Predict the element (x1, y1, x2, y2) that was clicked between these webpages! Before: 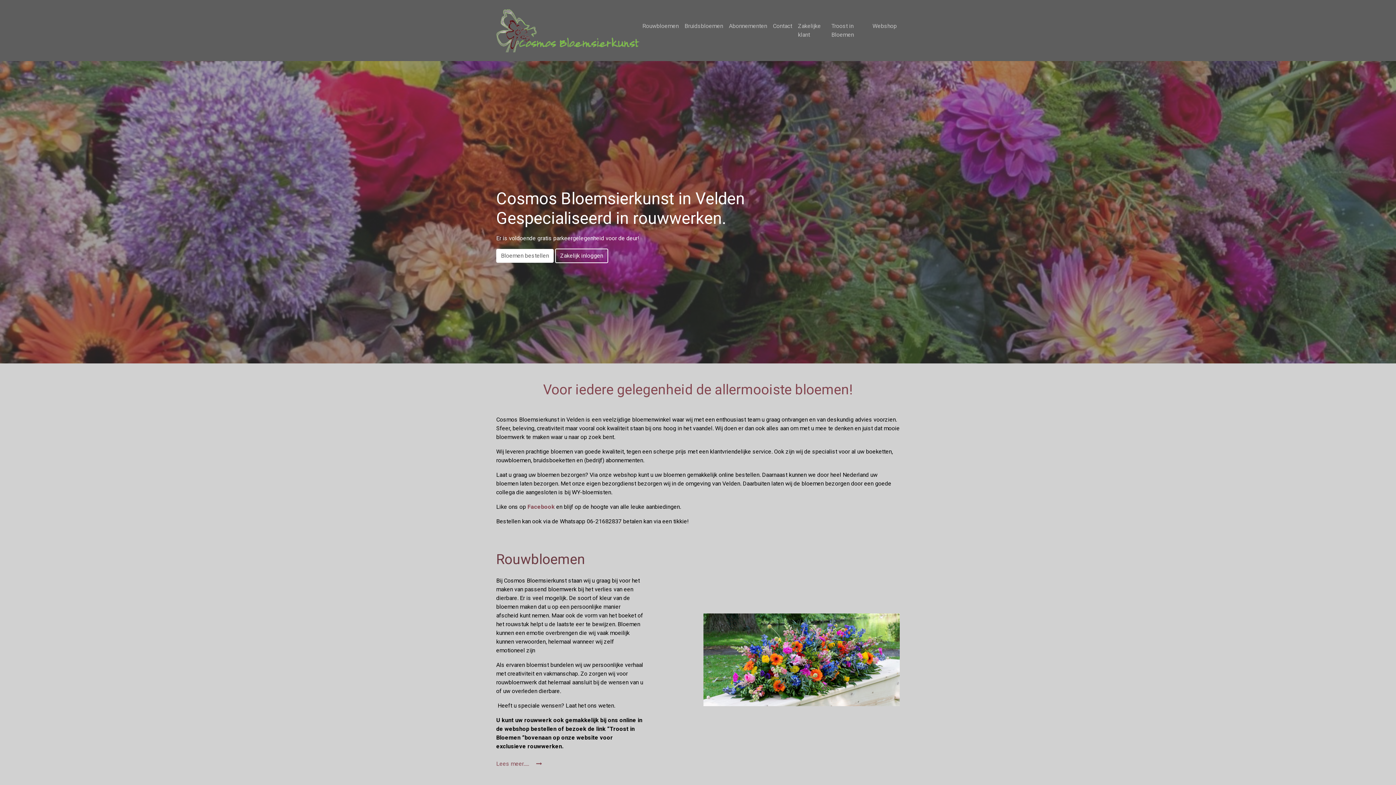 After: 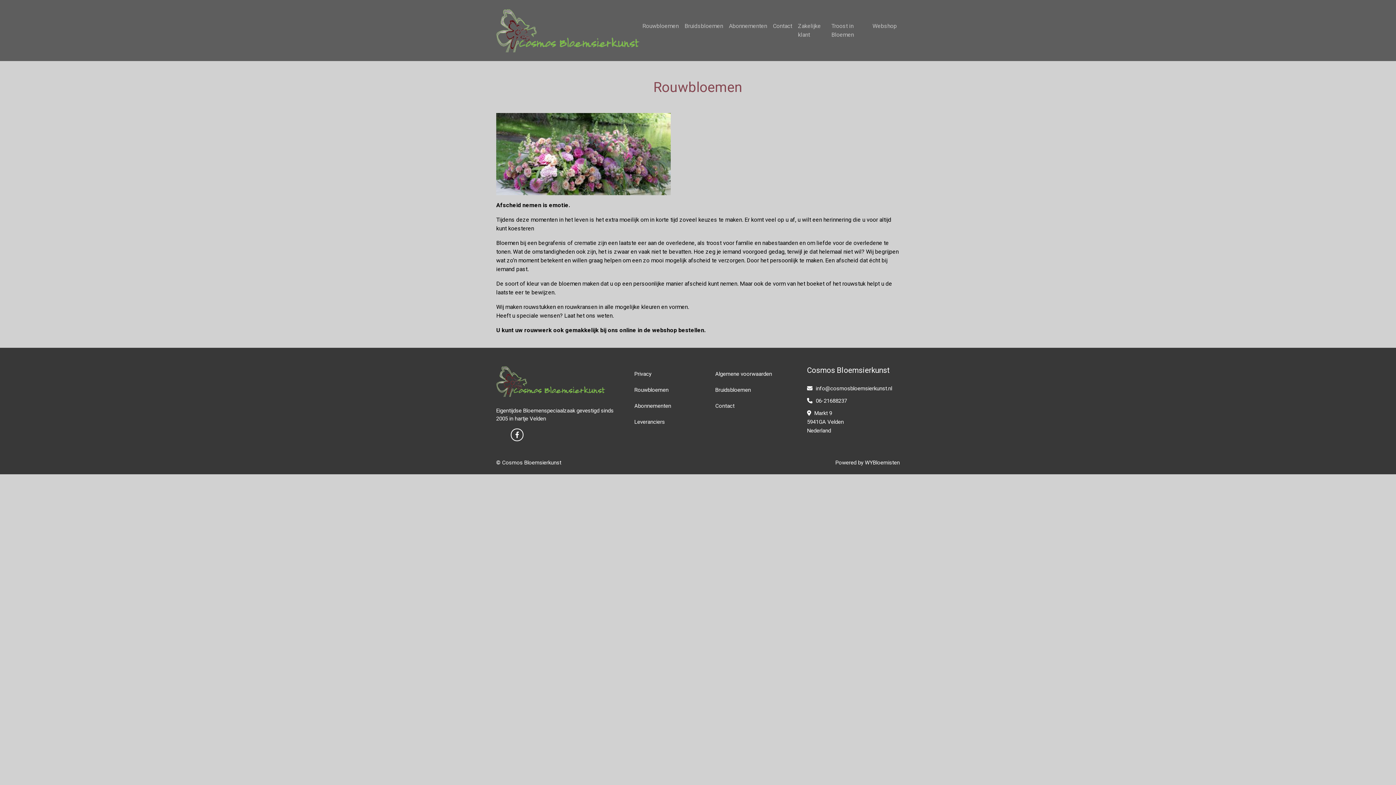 Action: label: Rouwbloemen bbox: (639, 18, 681, 33)